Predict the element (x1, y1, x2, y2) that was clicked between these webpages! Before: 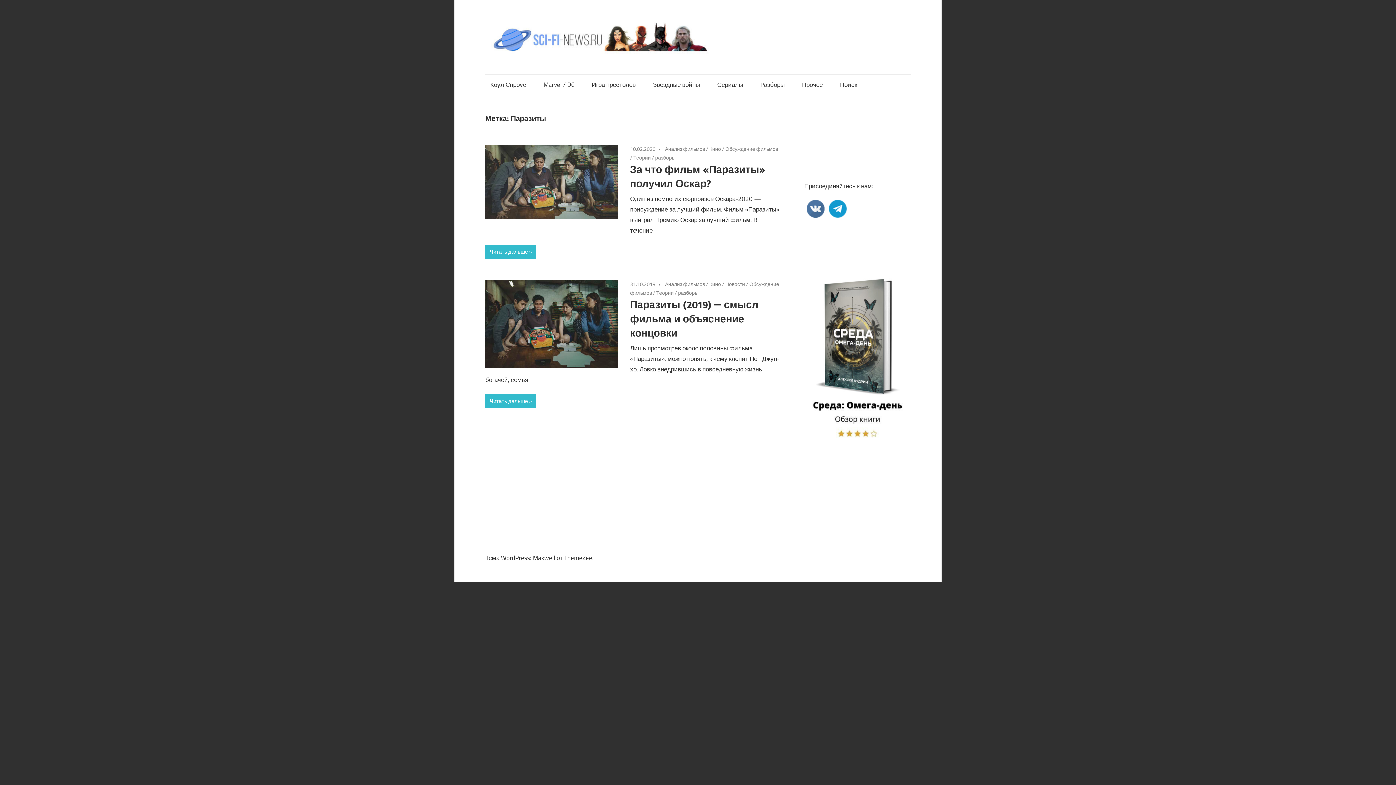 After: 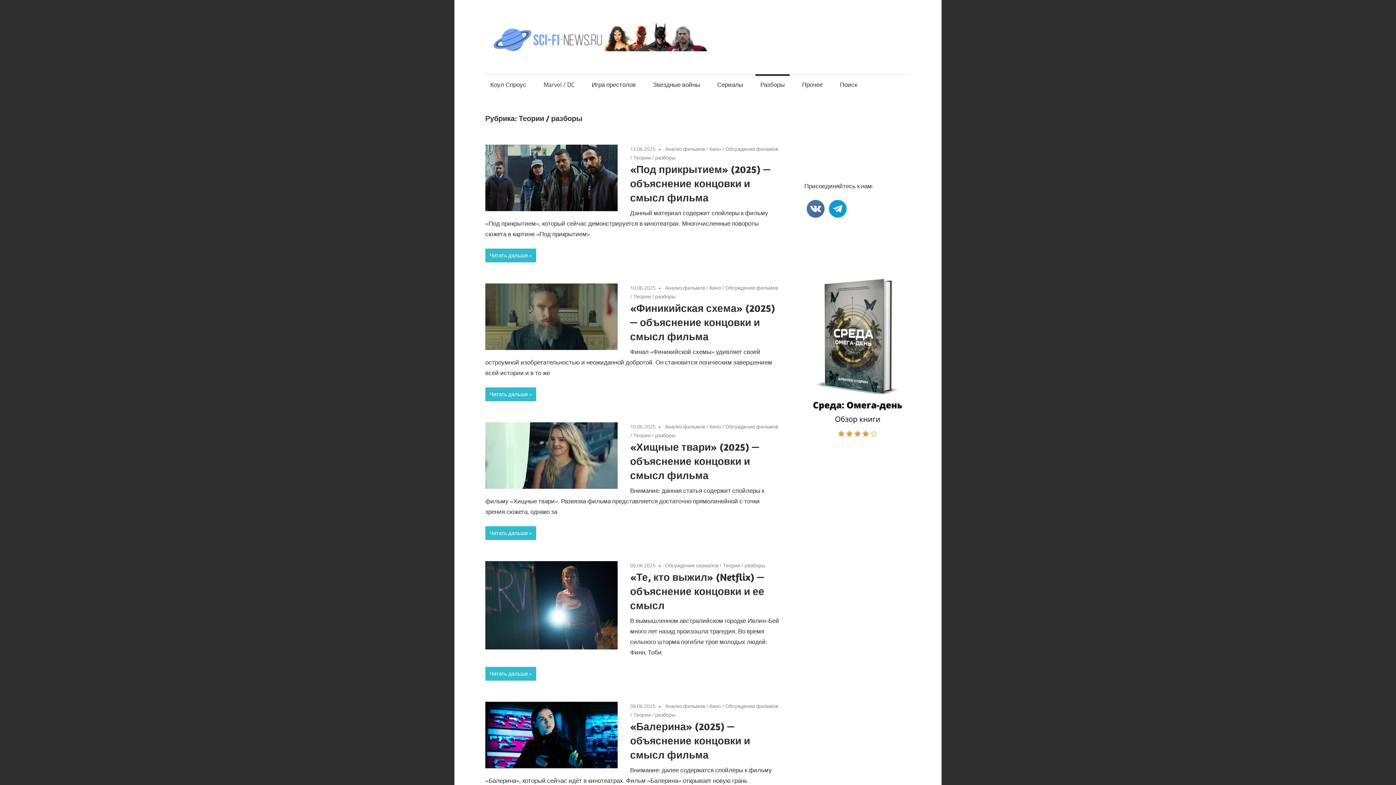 Action: bbox: (633, 153, 675, 161) label: Теории / разборы